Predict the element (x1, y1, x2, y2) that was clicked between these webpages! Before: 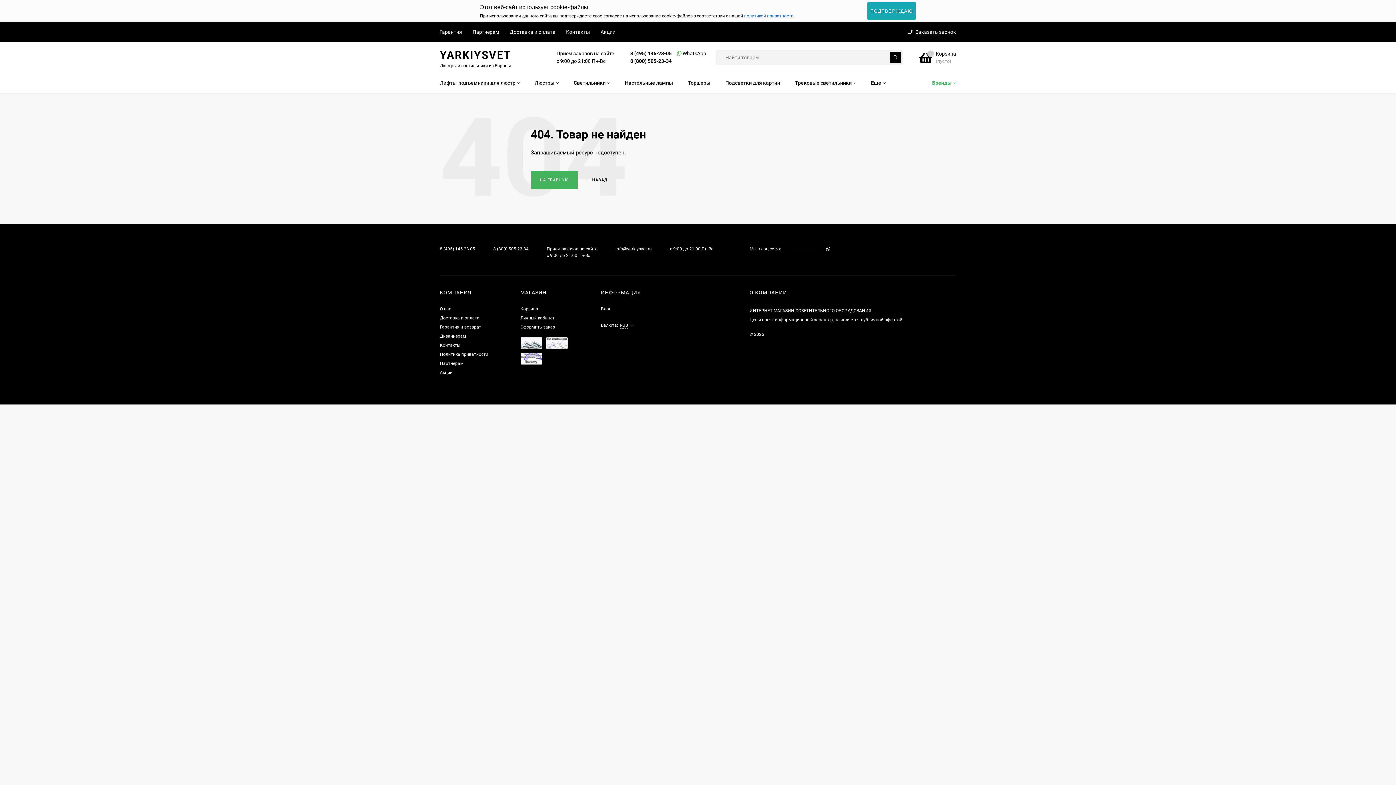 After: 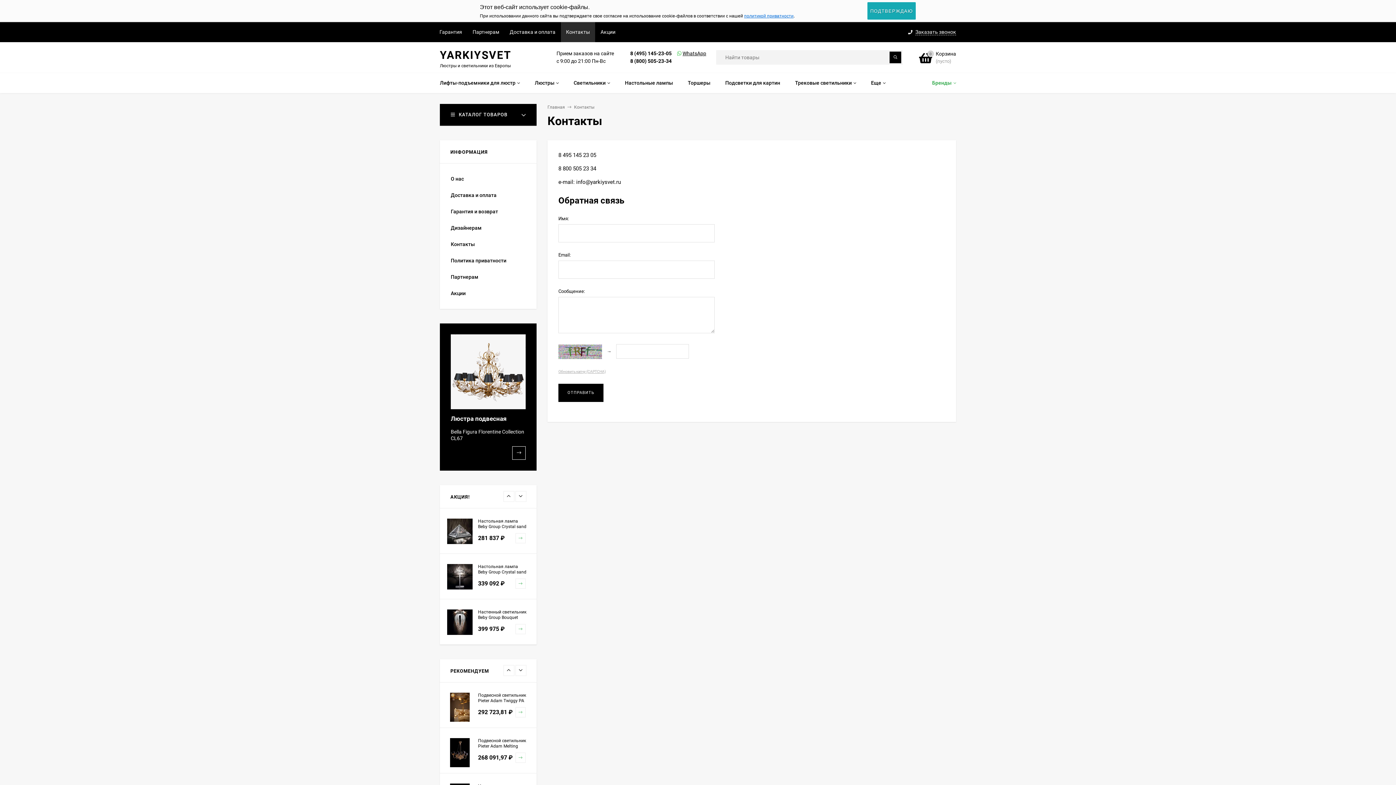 Action: label: Контакты bbox: (566, 22, 590, 42)